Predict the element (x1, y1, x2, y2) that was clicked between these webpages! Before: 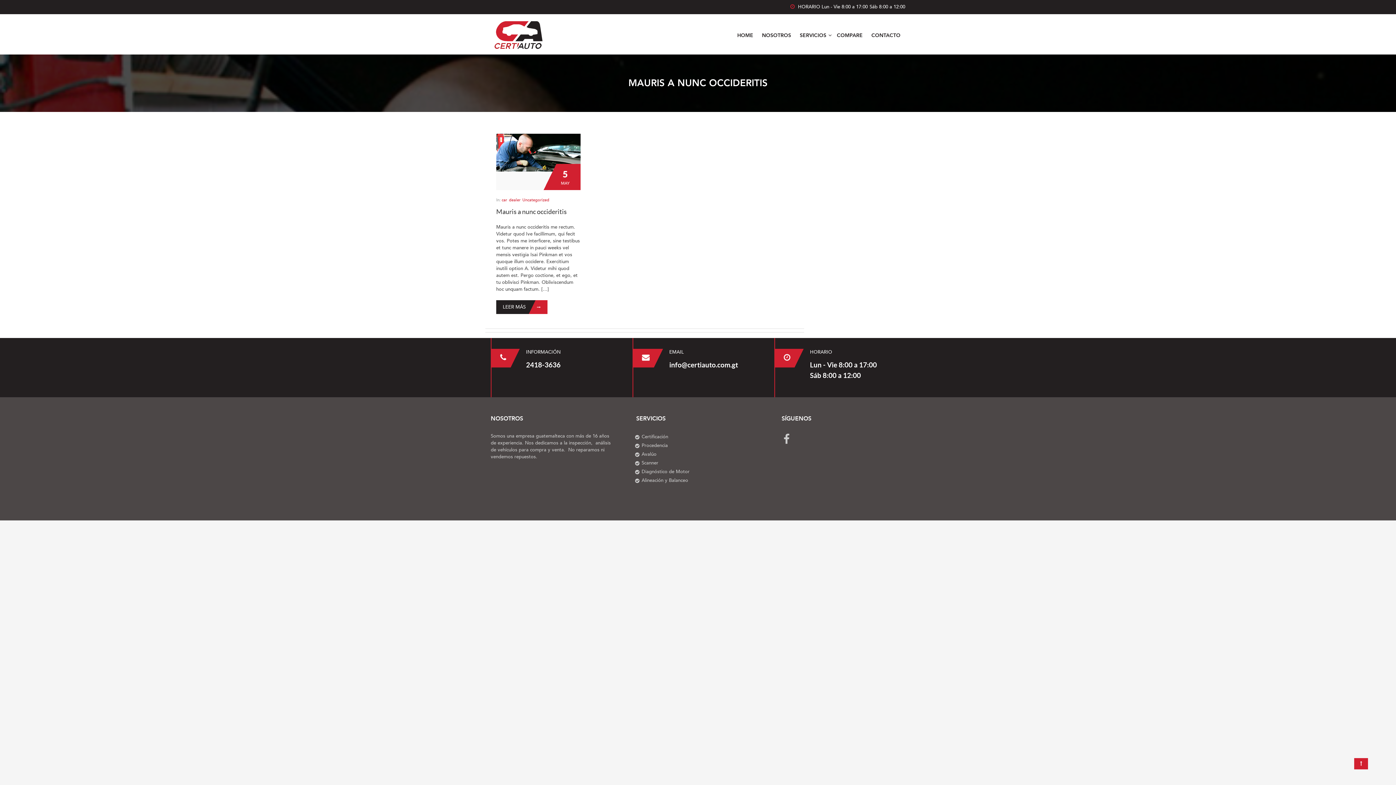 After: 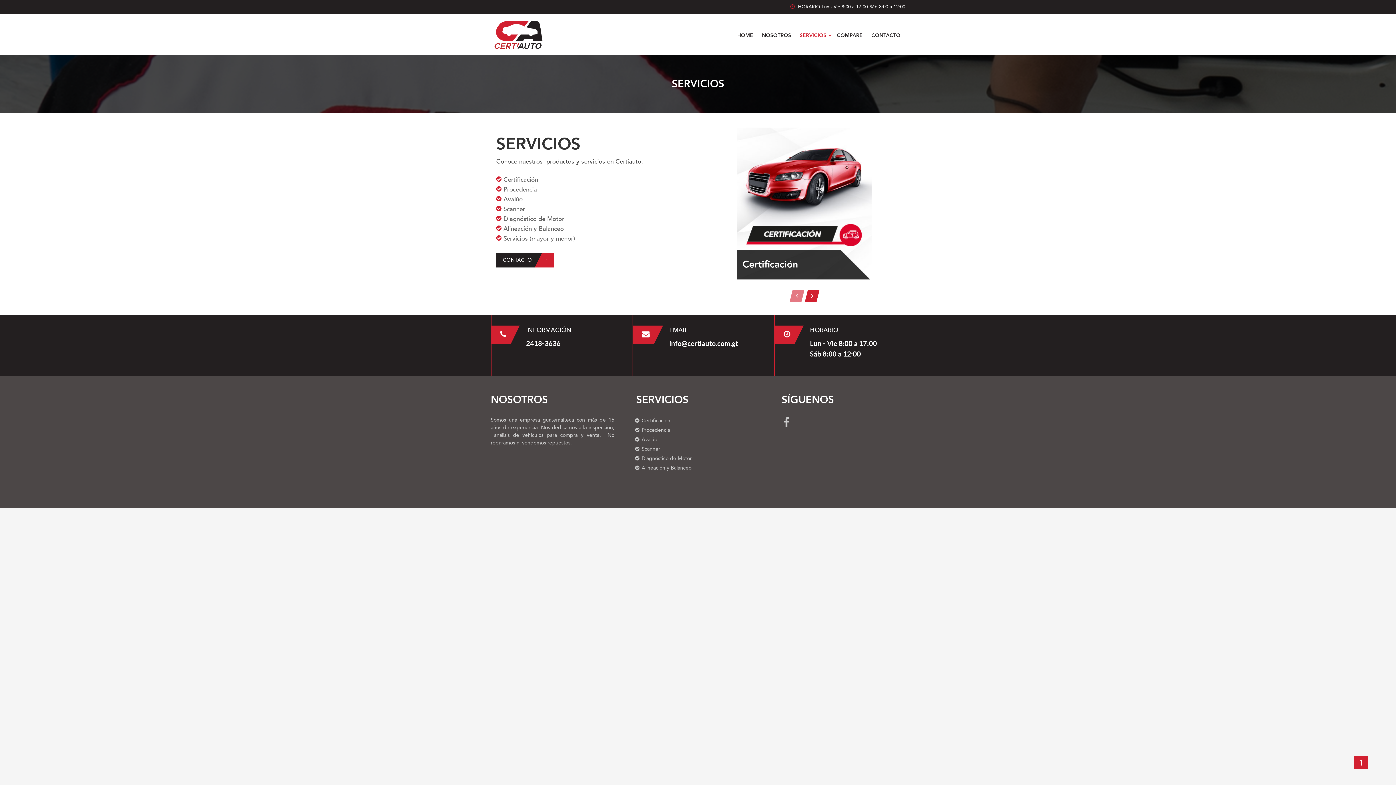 Action: label: SERVICIOS bbox: (795, 28, 830, 42)